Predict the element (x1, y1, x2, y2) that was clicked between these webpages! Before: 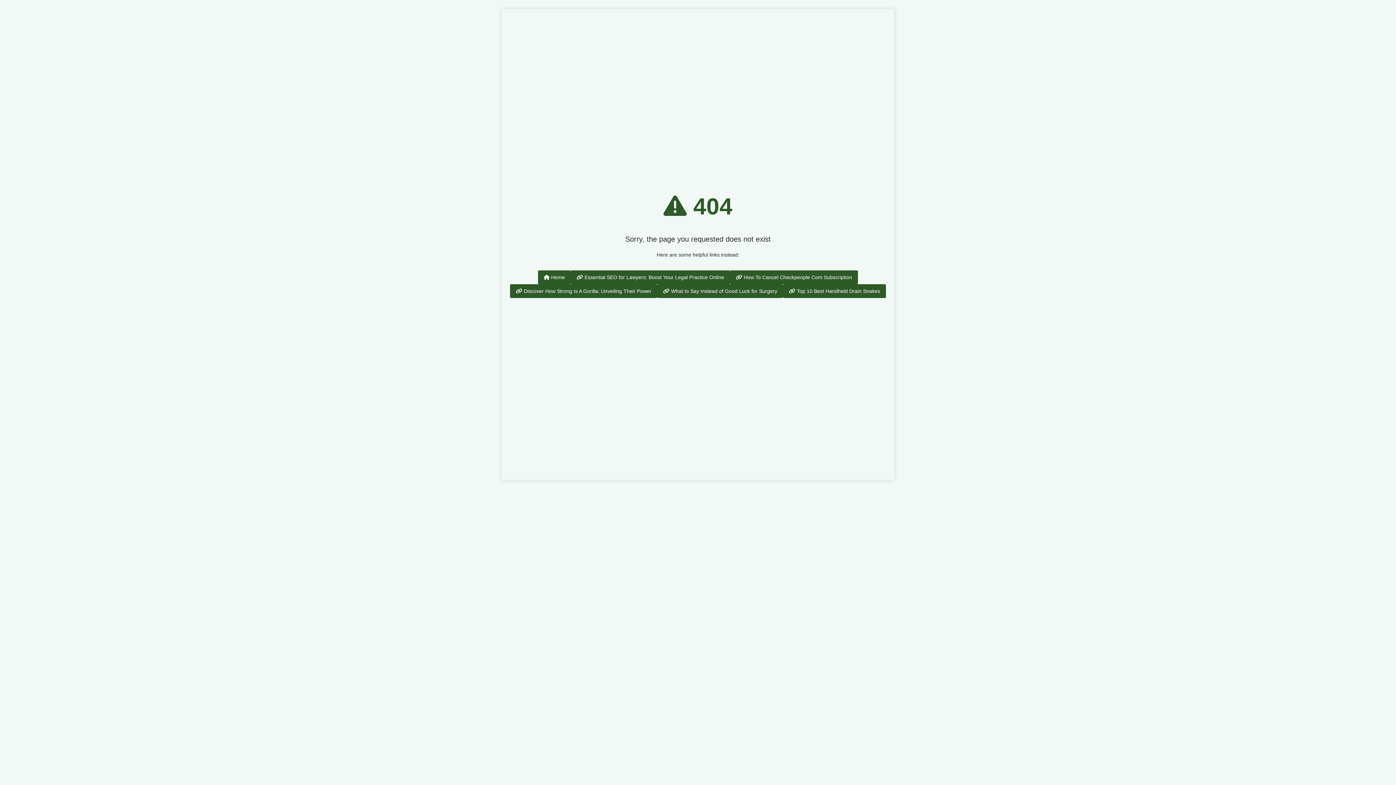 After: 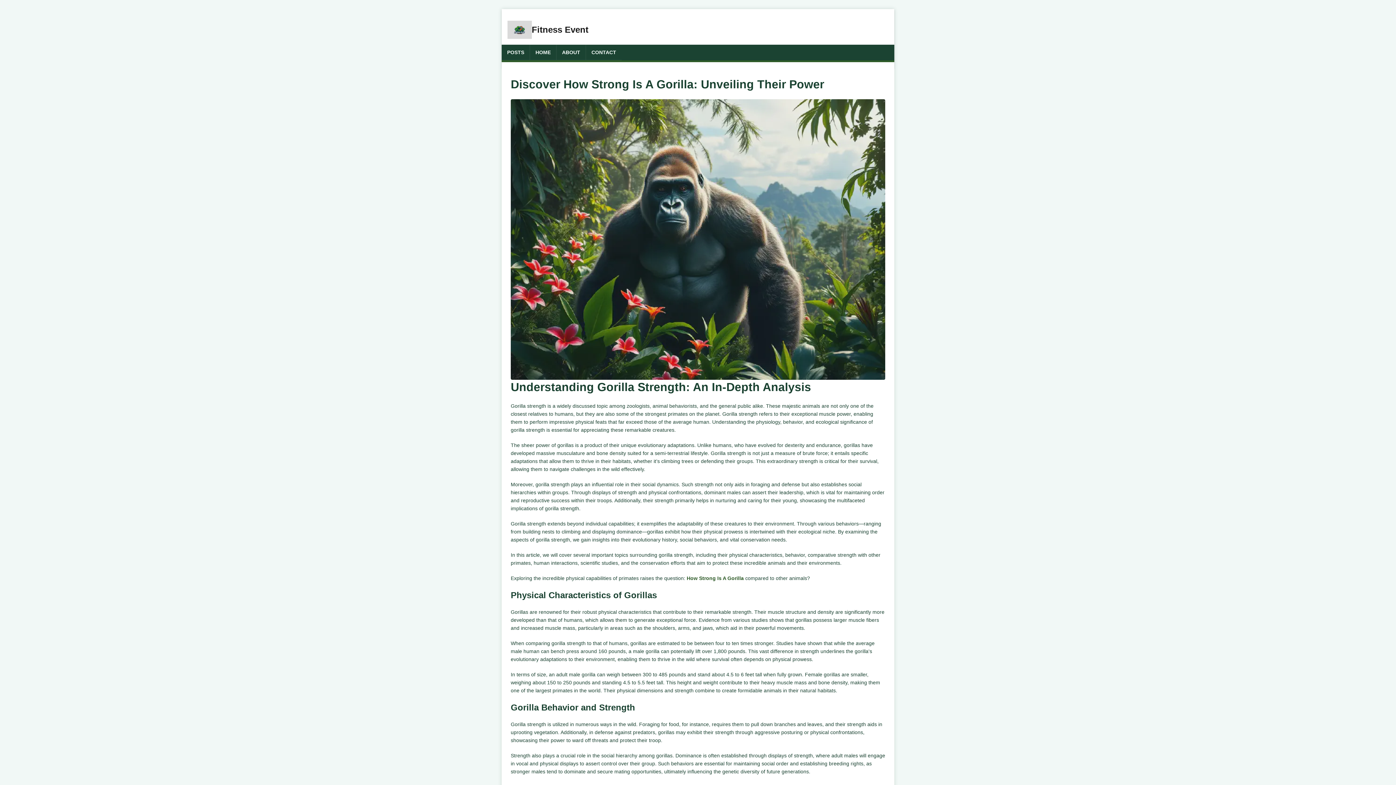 Action: label:  Discover How Strong Is A Gorilla: Unveiling Their Power bbox: (510, 284, 657, 298)